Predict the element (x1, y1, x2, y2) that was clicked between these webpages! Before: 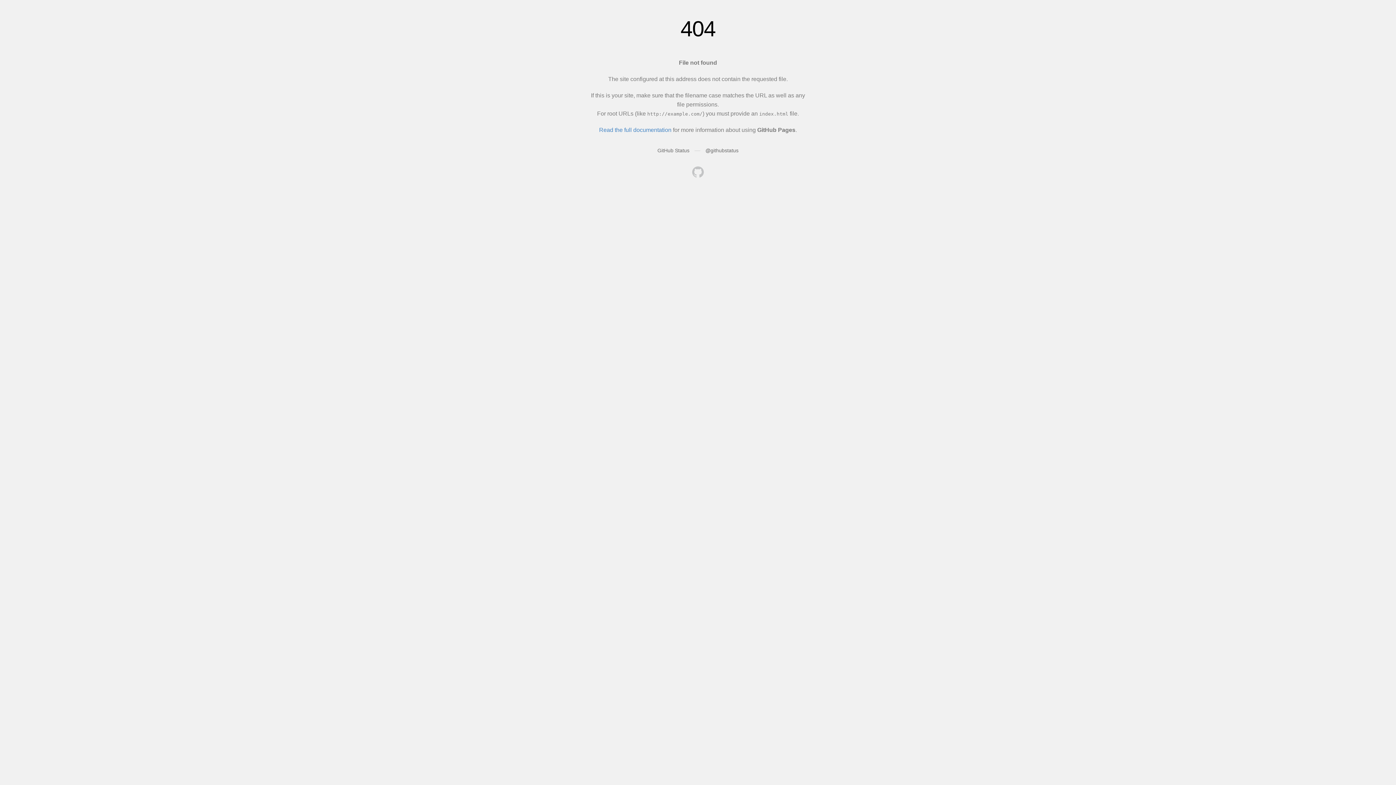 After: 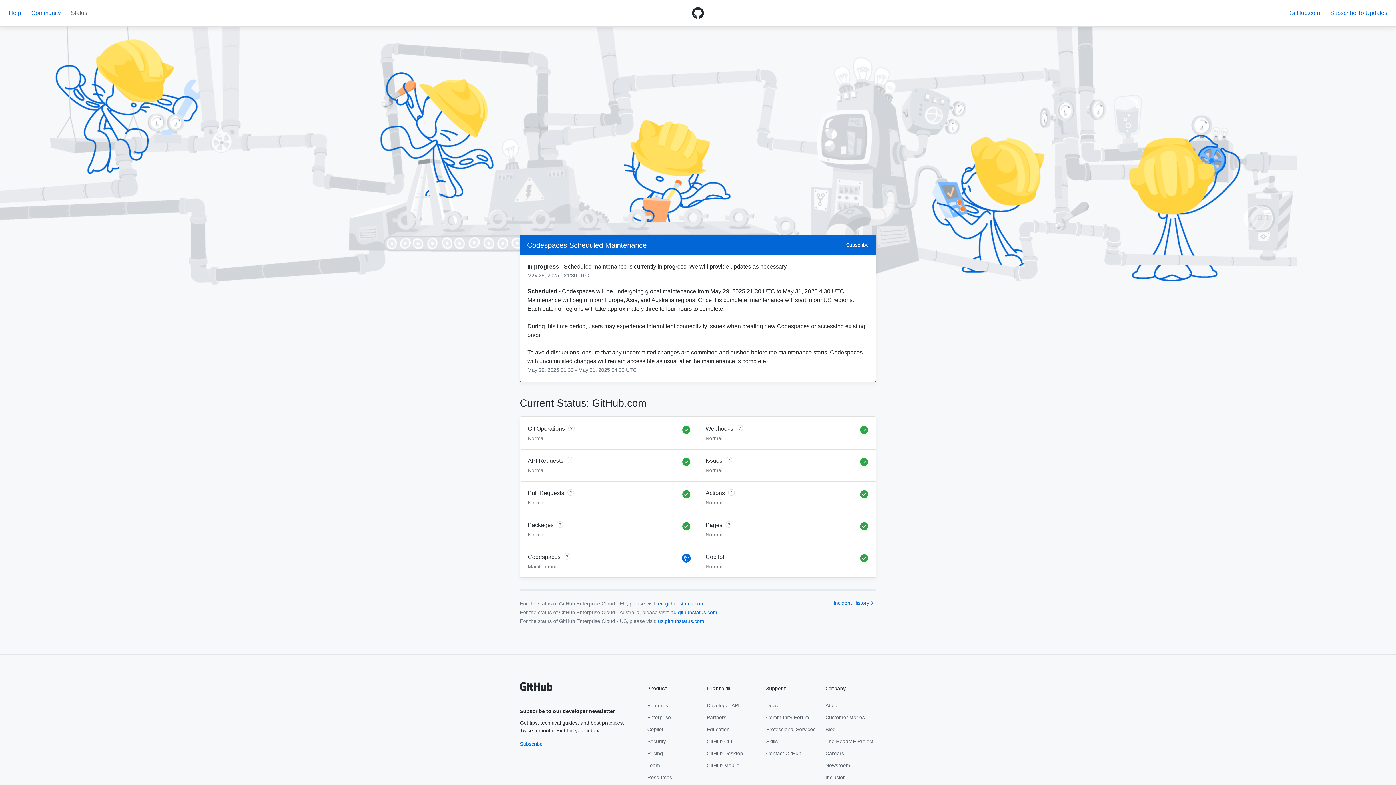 Action: label: GitHub Status bbox: (657, 147, 689, 153)